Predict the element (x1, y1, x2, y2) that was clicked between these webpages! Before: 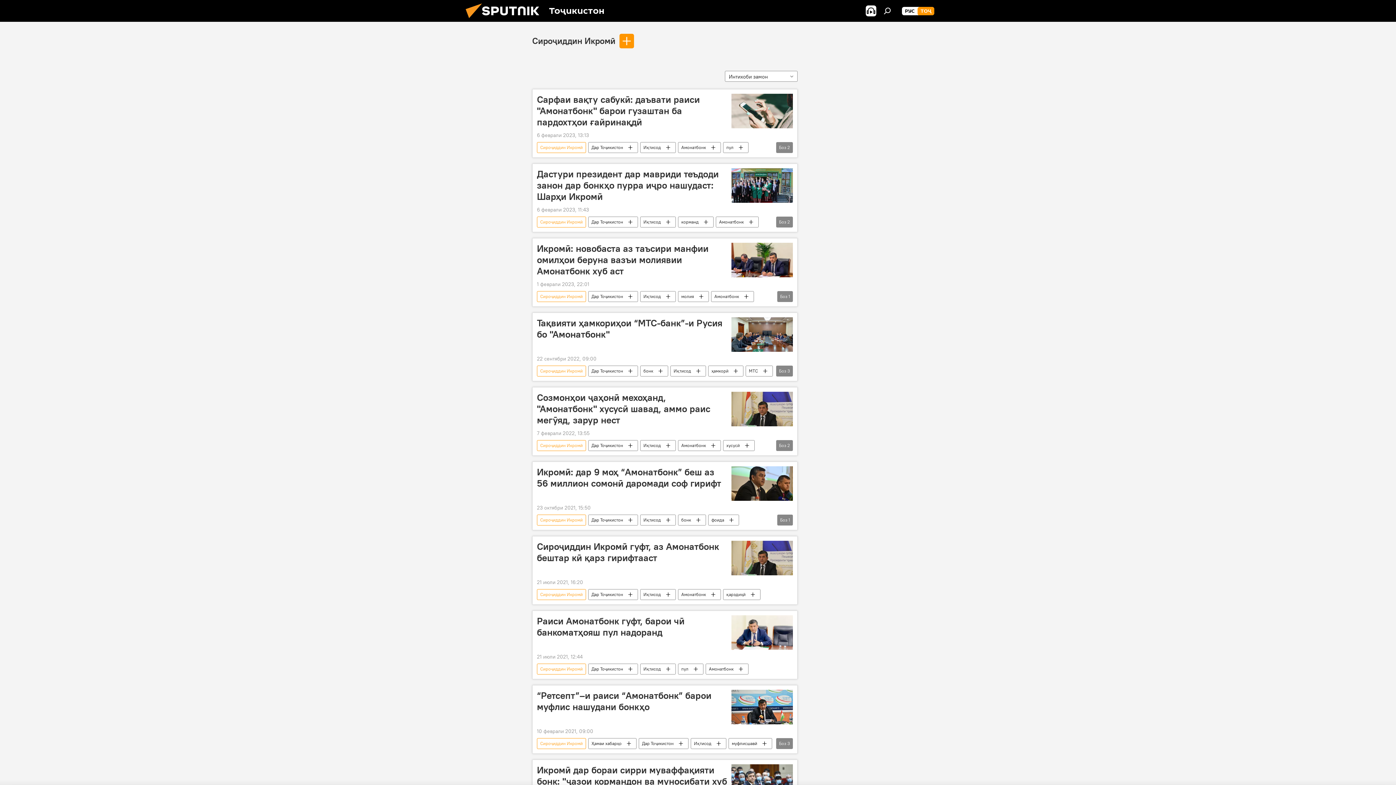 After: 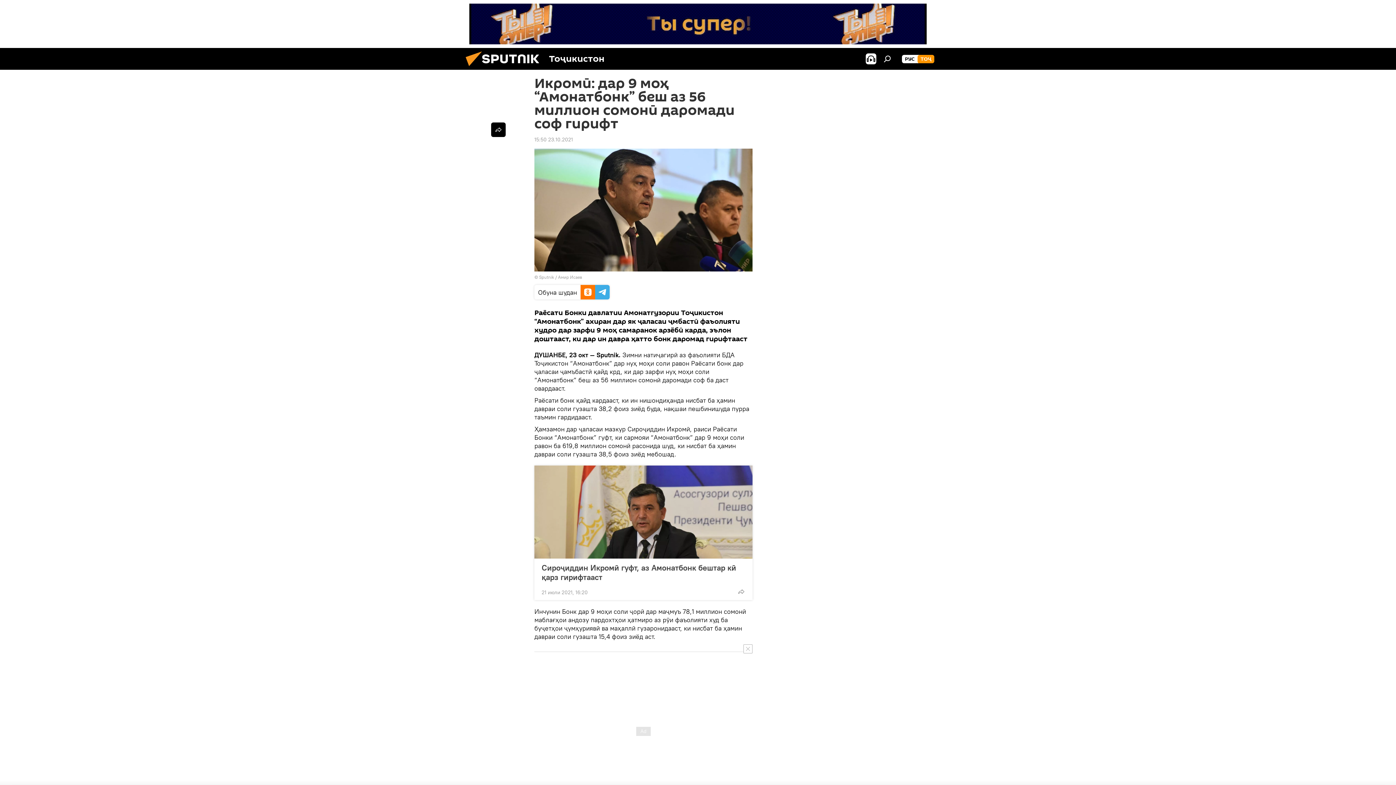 Action: bbox: (731, 466, 793, 501)